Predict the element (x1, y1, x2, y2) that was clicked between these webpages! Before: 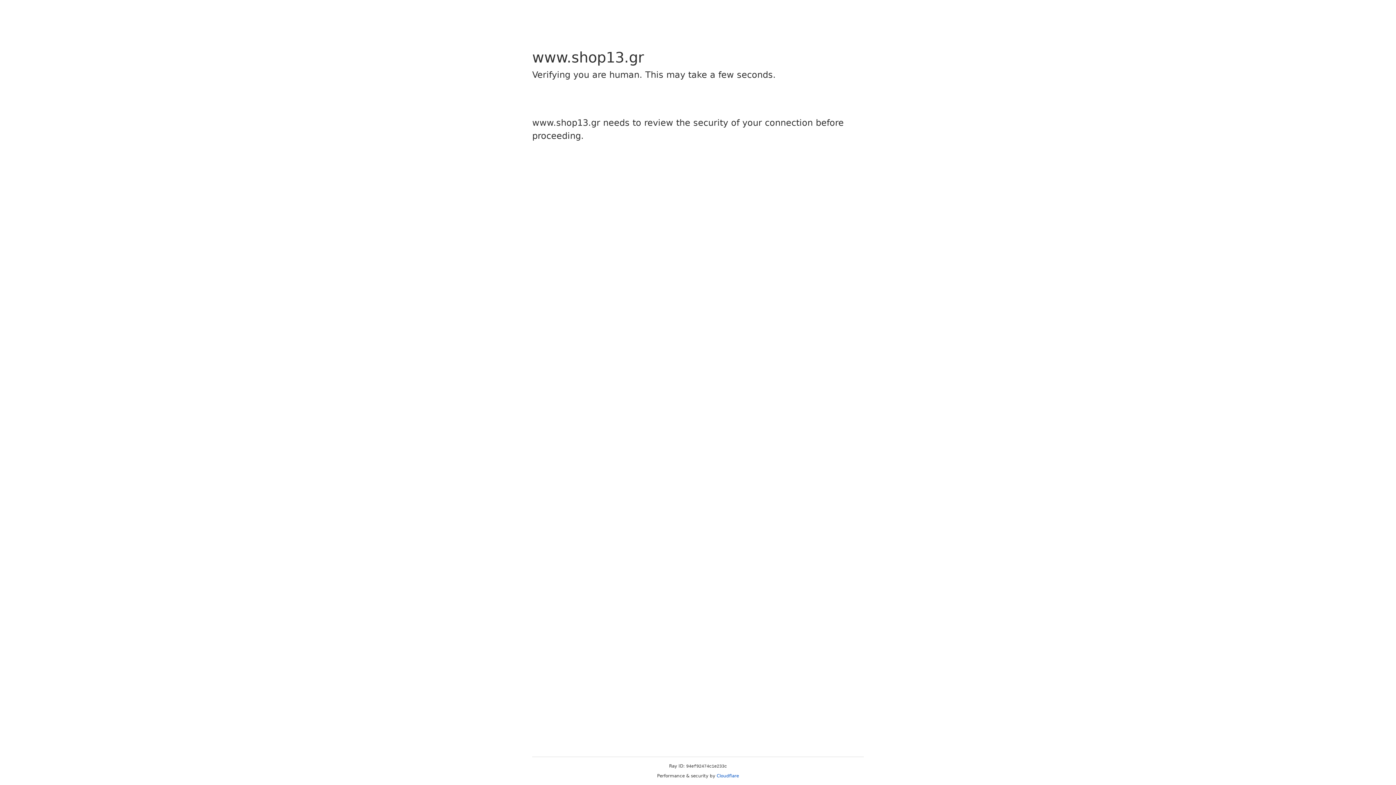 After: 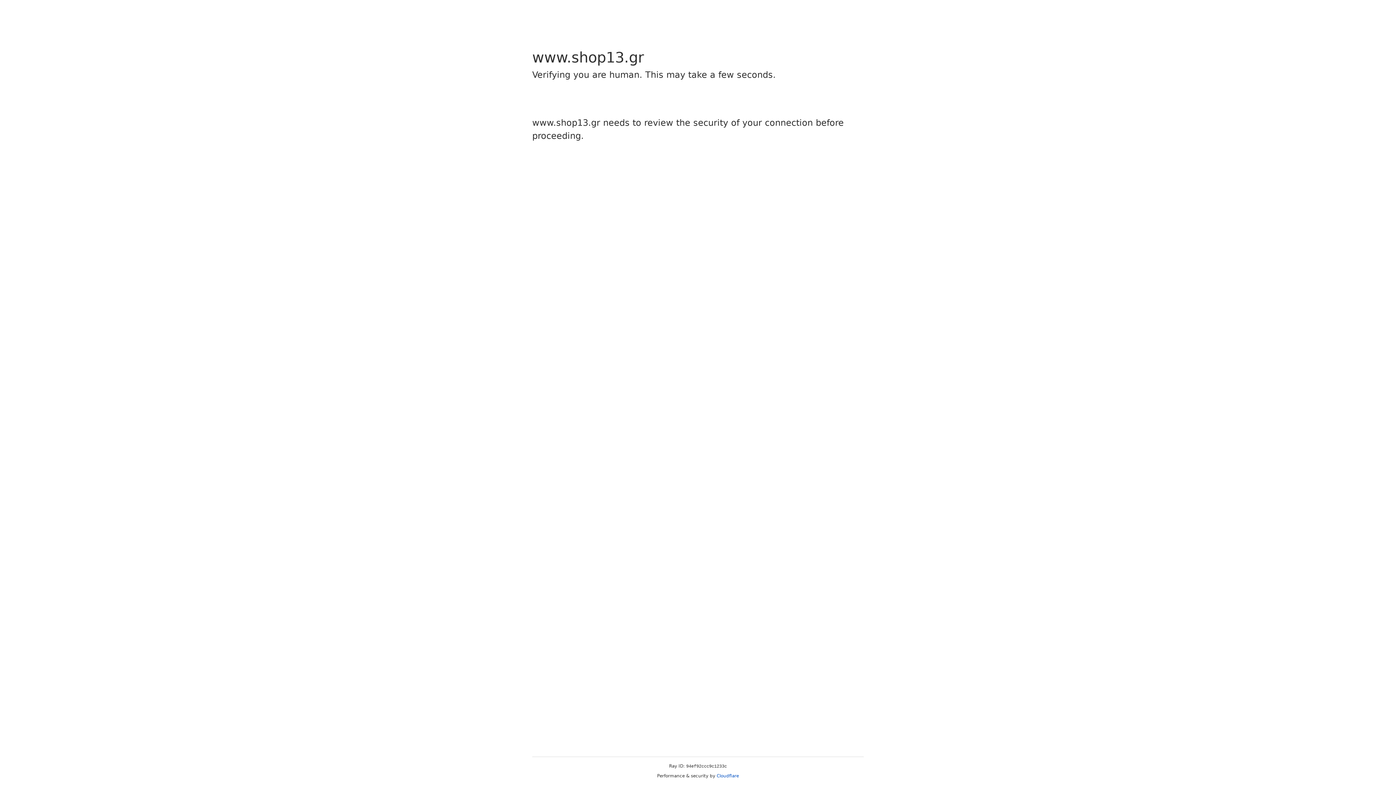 Action: label: Cloudflare bbox: (716, 773, 739, 778)